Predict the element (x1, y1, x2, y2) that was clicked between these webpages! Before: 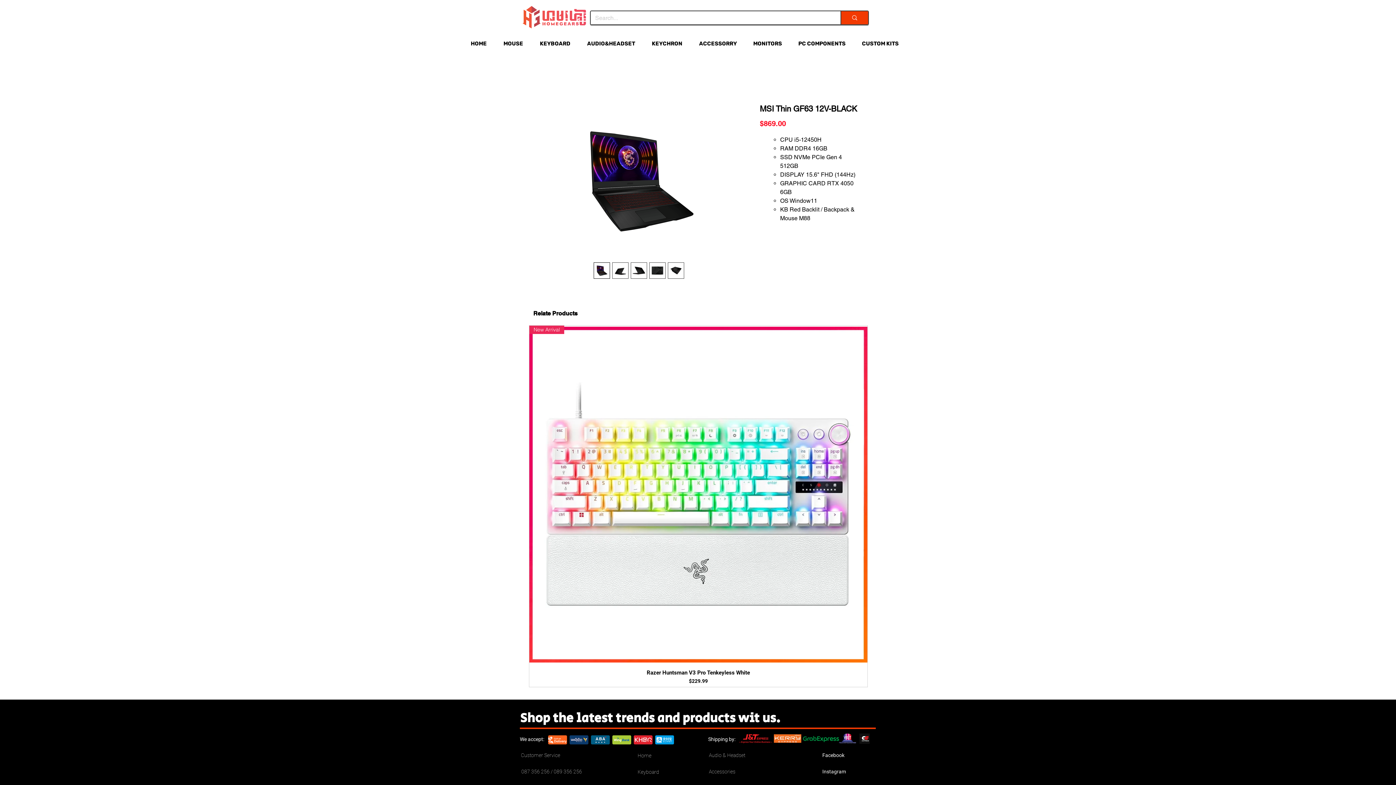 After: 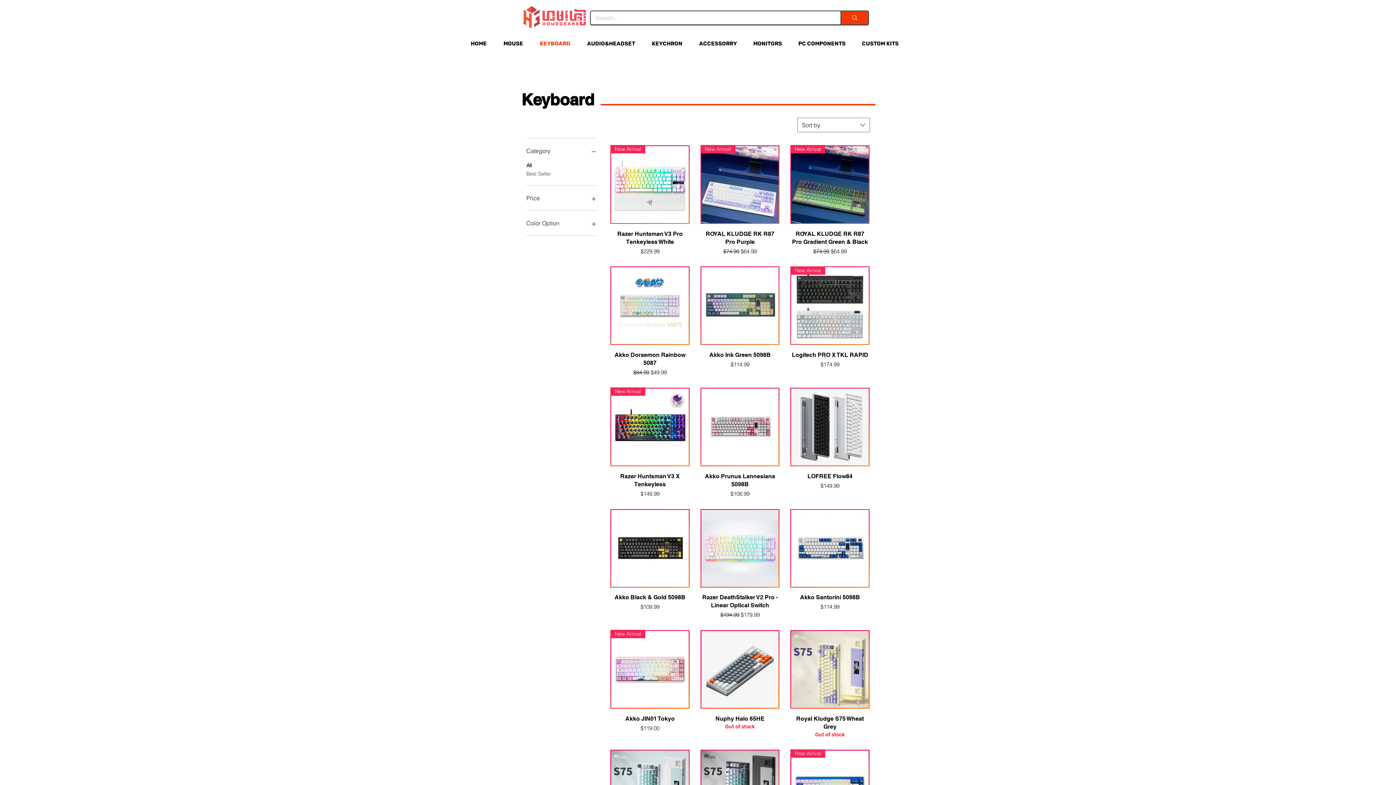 Action: bbox: (534, 34, 581, 53) label: KEYBOARD